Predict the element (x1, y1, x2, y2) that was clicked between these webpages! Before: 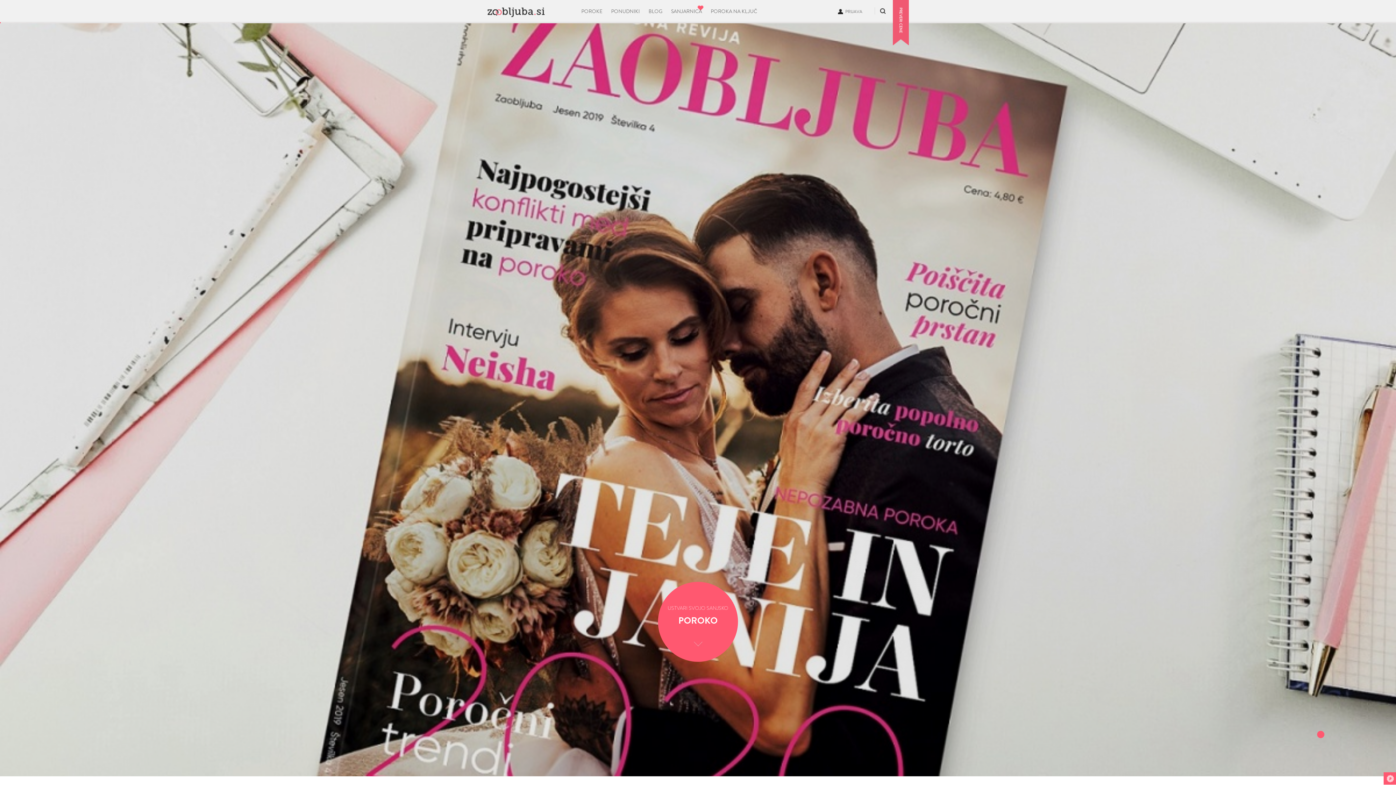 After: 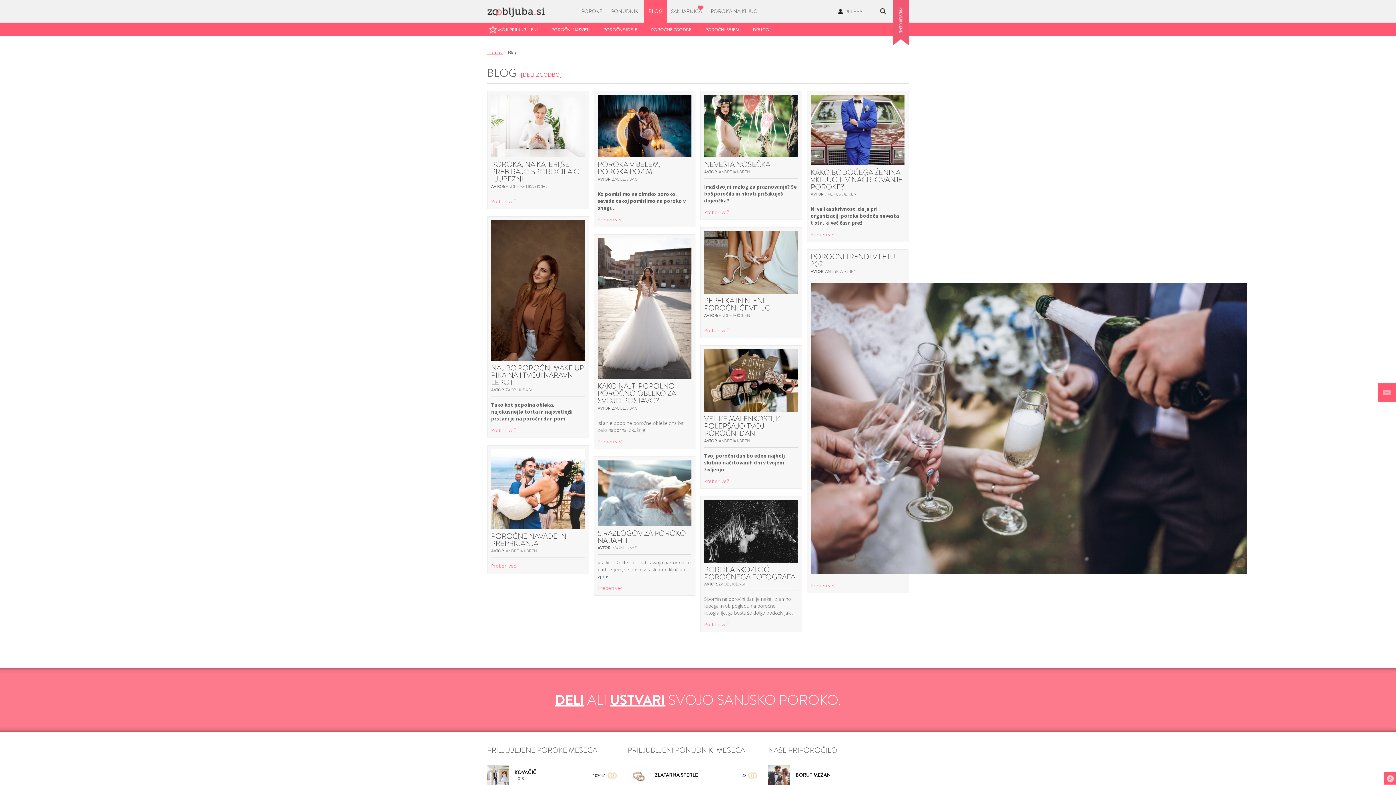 Action: bbox: (644, 0, 666, 23) label: BLOG